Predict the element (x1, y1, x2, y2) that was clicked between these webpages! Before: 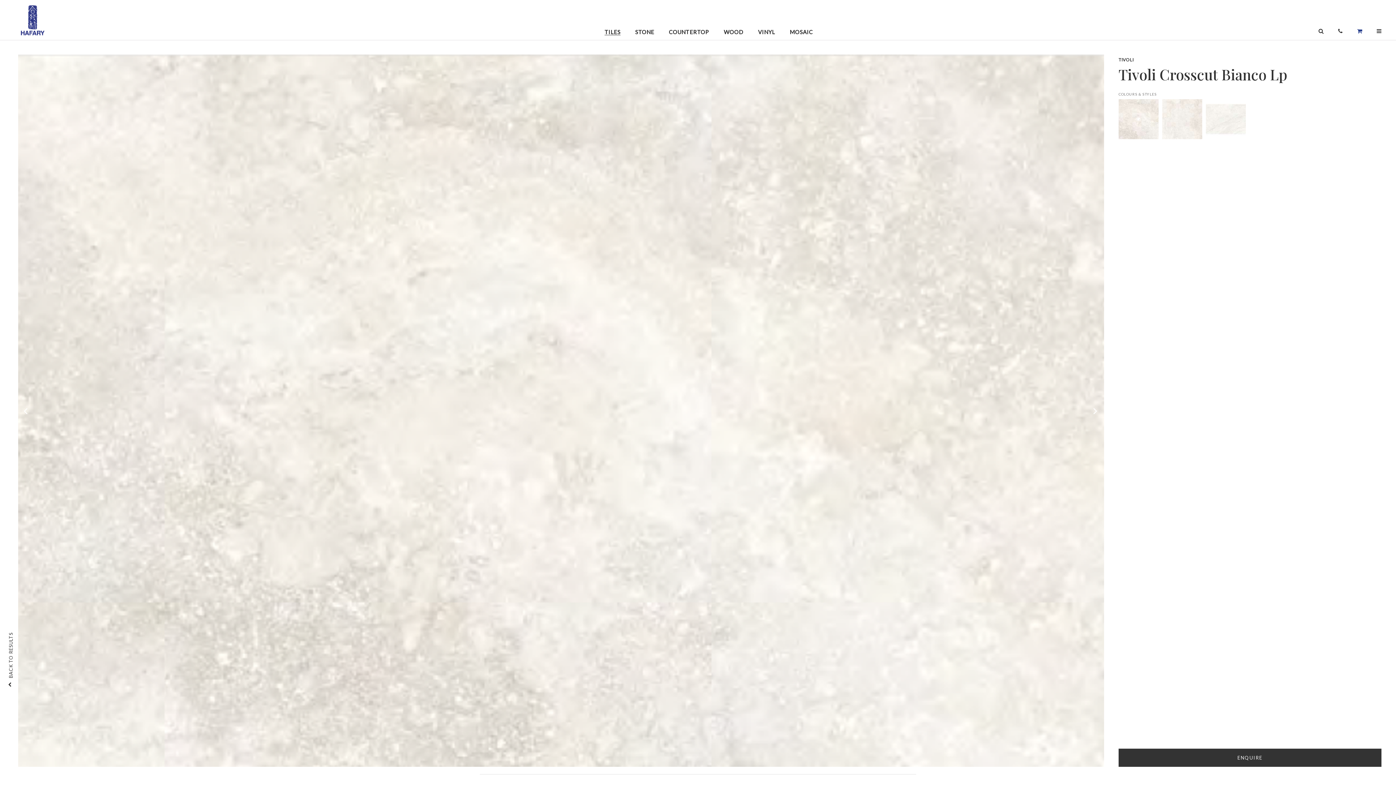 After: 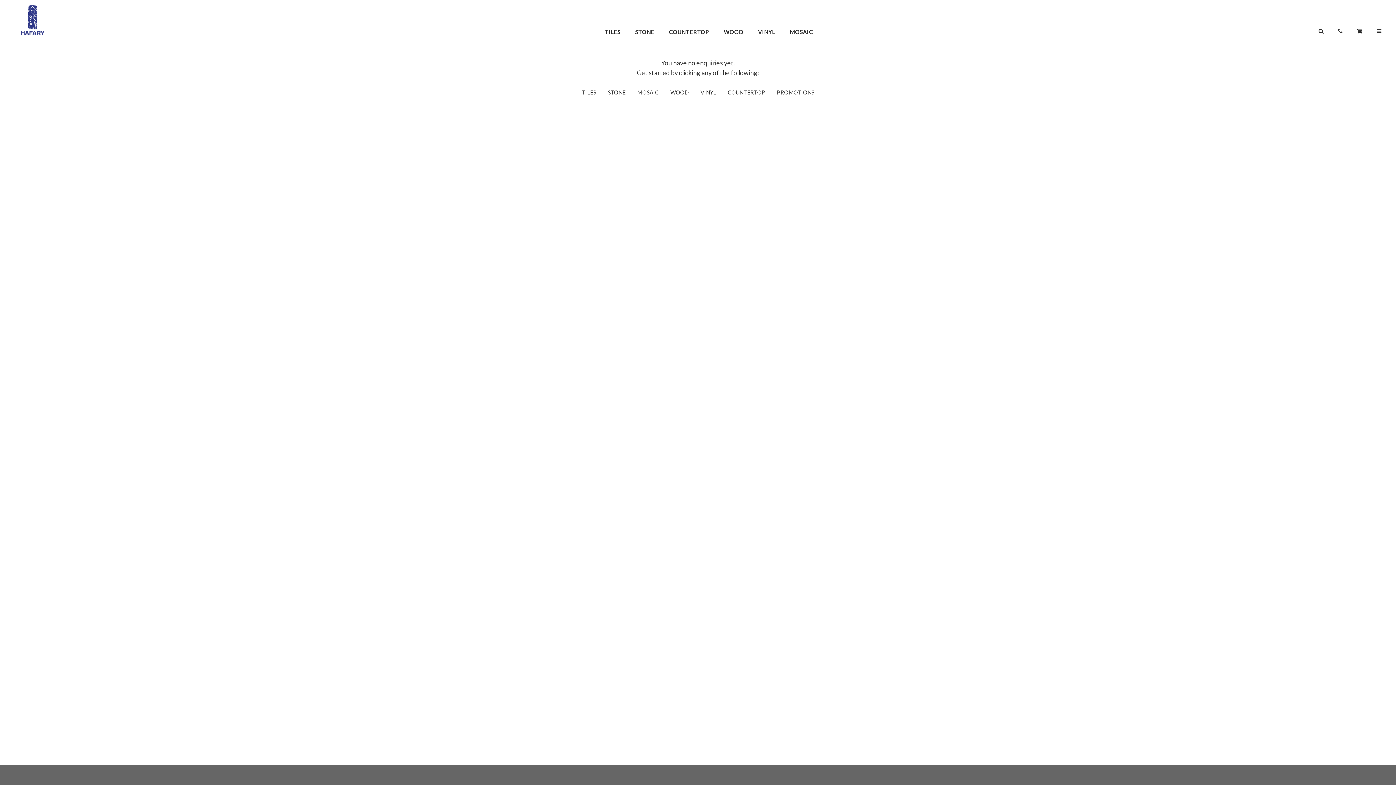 Action: bbox: (1350, 27, 1369, 34)